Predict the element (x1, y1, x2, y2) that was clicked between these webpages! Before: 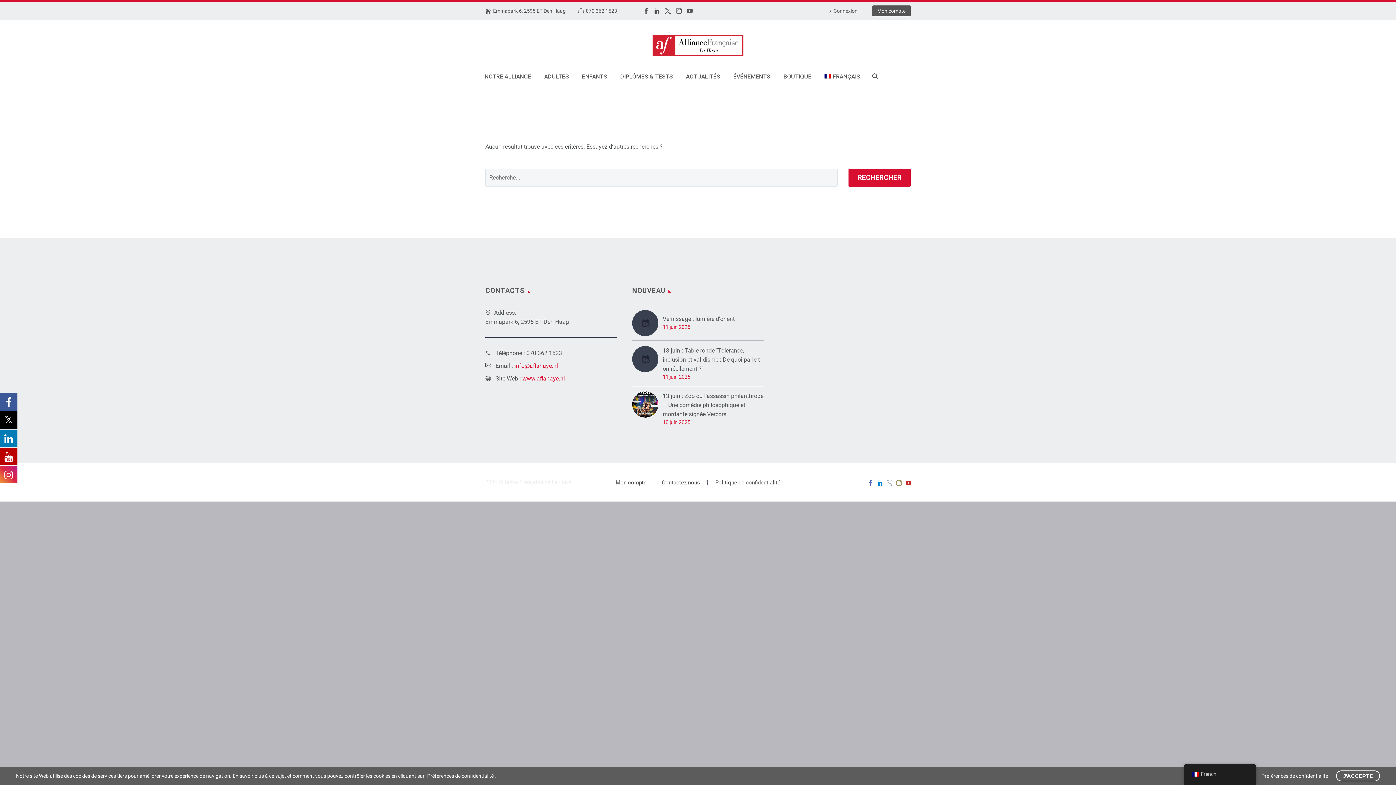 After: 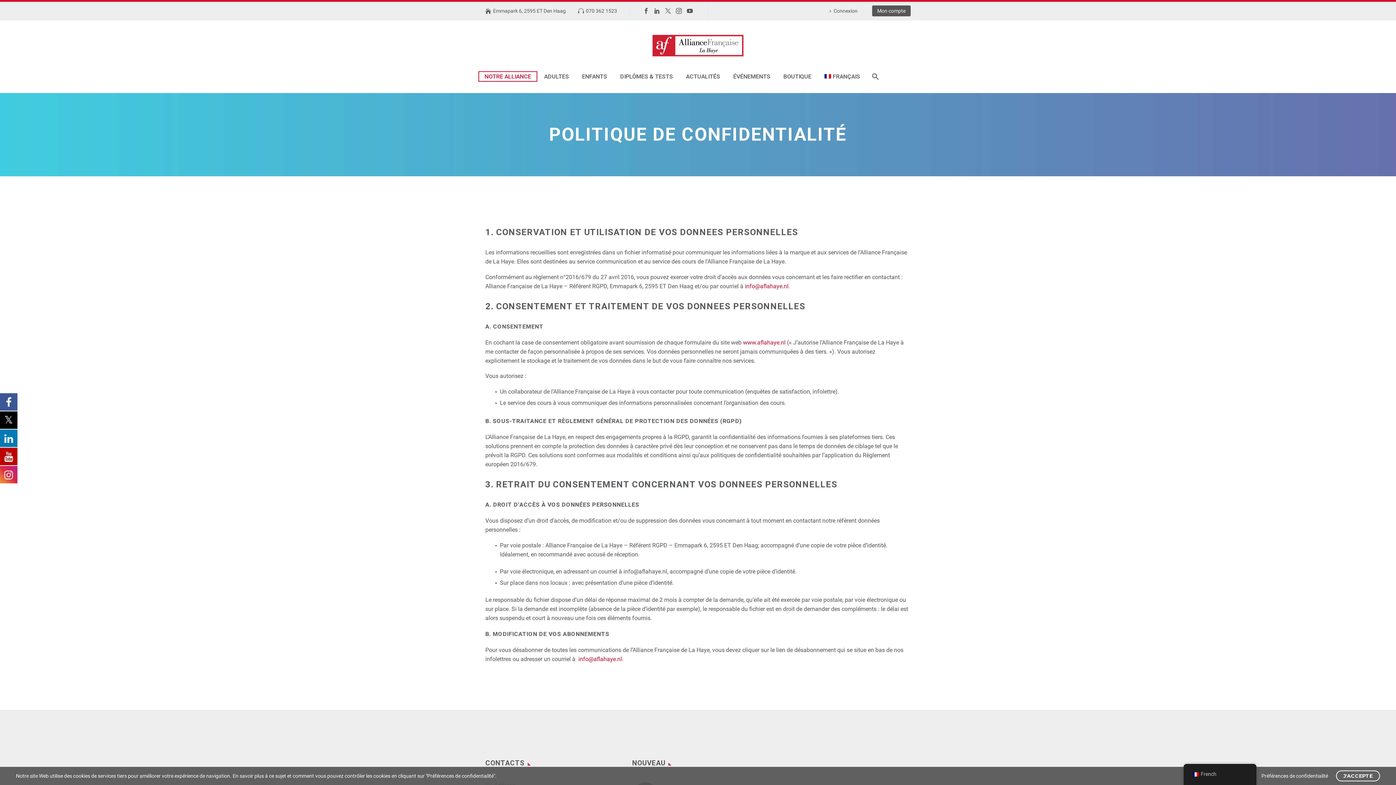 Action: bbox: (715, 480, 780, 485) label: Politique de confidentialité